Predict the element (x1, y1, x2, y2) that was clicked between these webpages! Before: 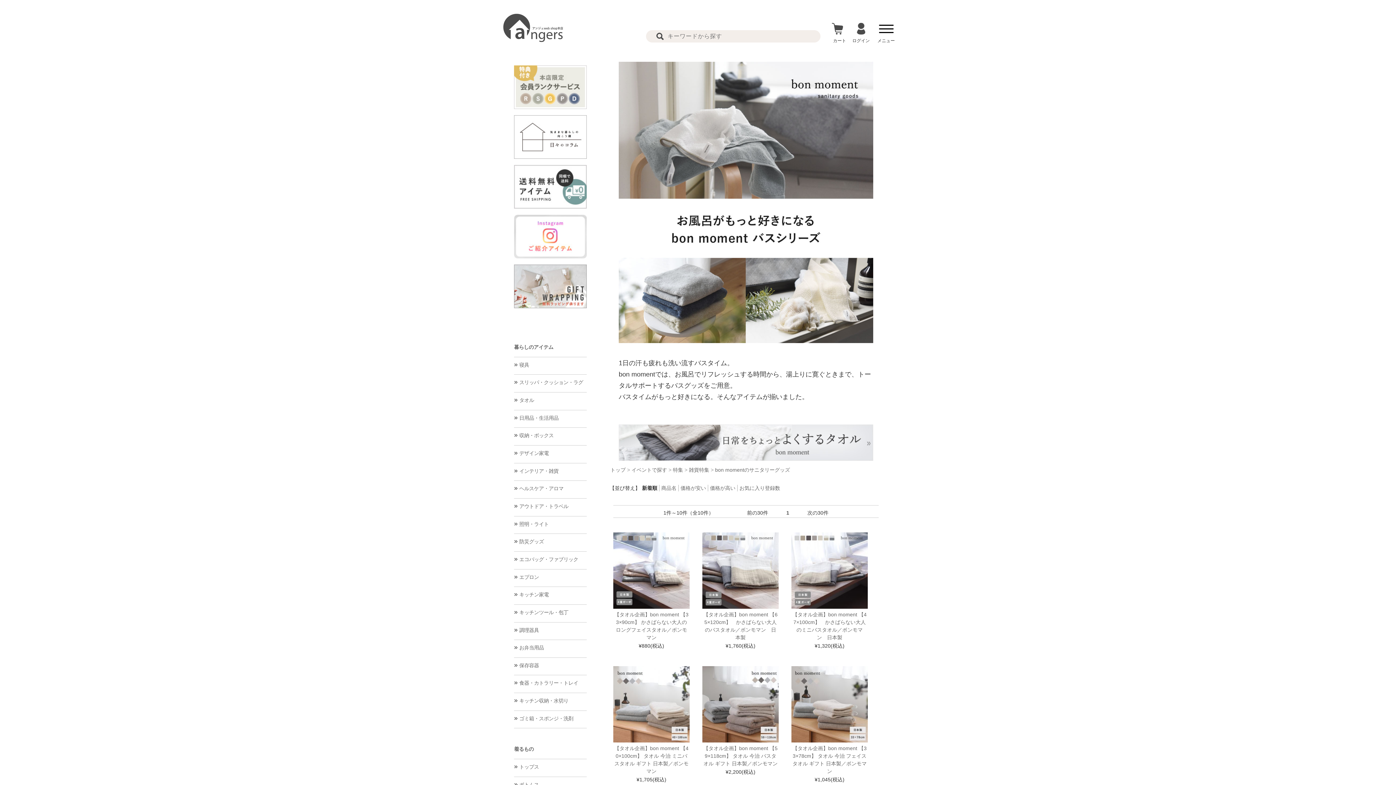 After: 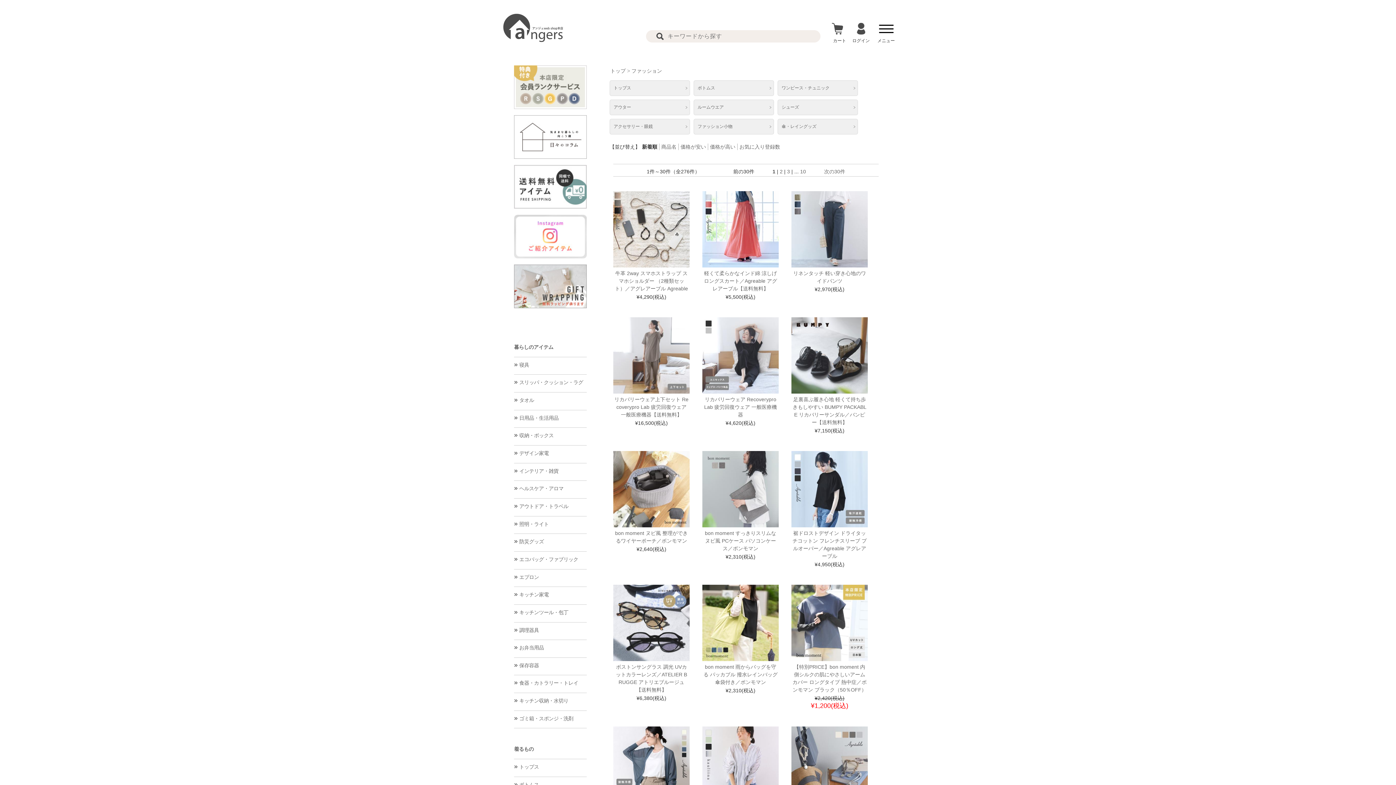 Action: label: 着るもの bbox: (514, 747, 533, 752)